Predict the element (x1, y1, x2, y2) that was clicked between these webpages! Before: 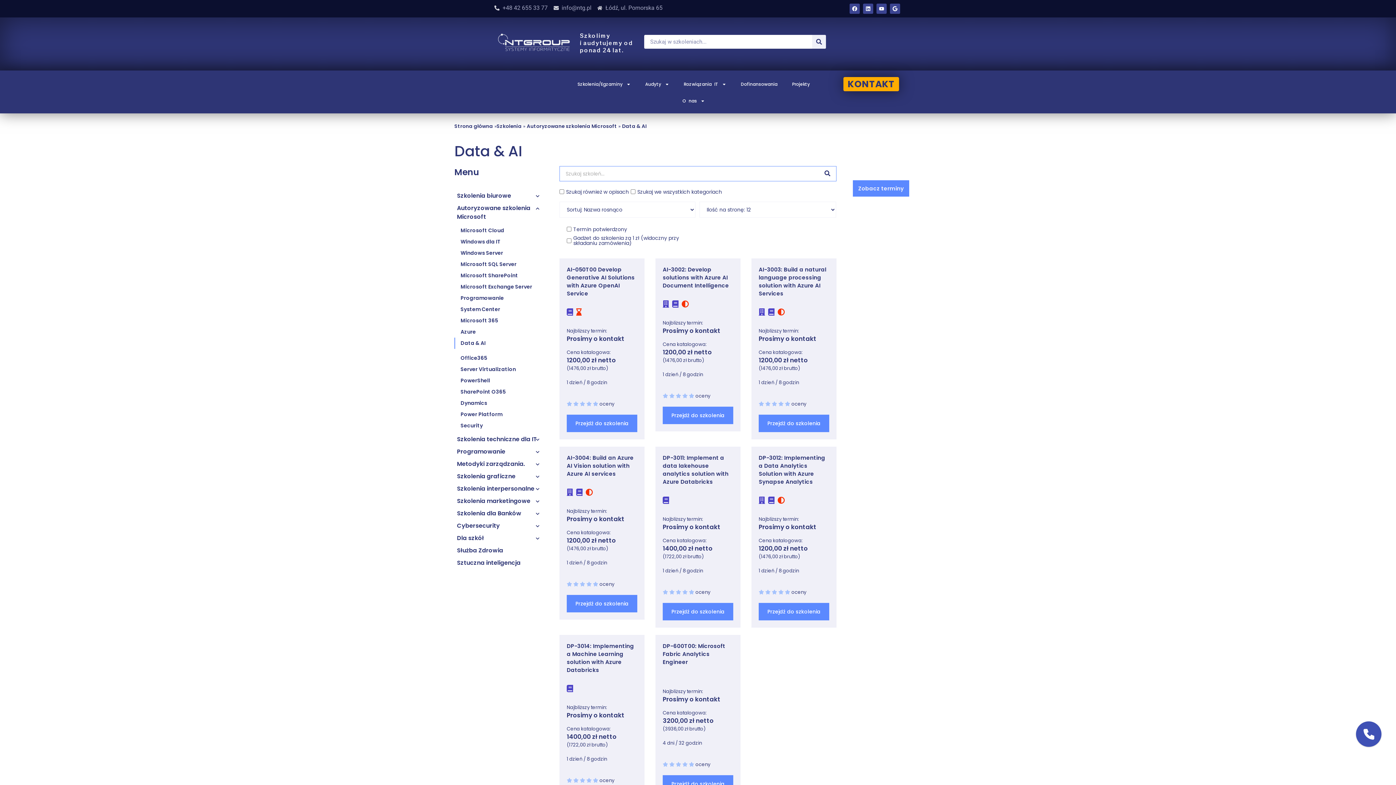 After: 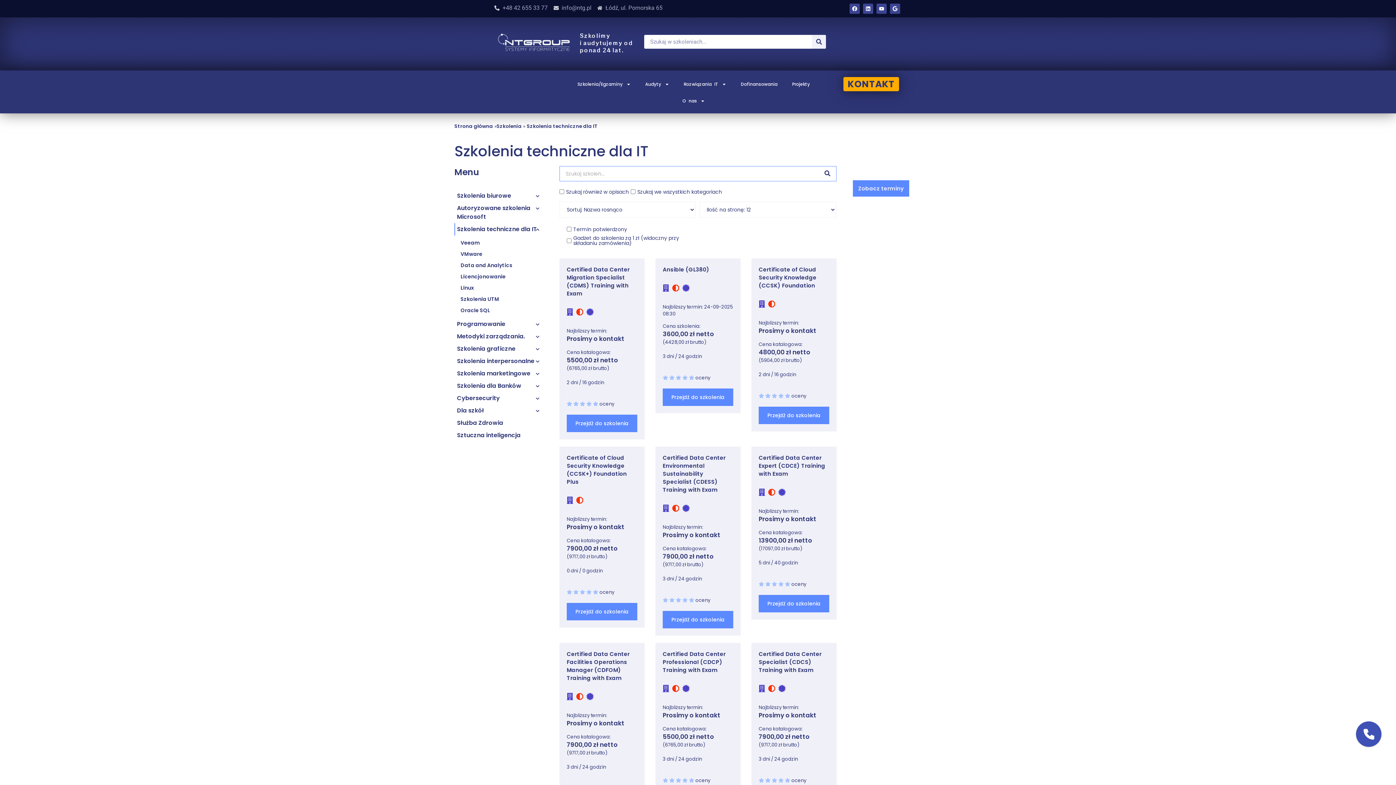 Action: label: Szkolenia techniczne dla IT bbox: (454, 433, 543, 445)